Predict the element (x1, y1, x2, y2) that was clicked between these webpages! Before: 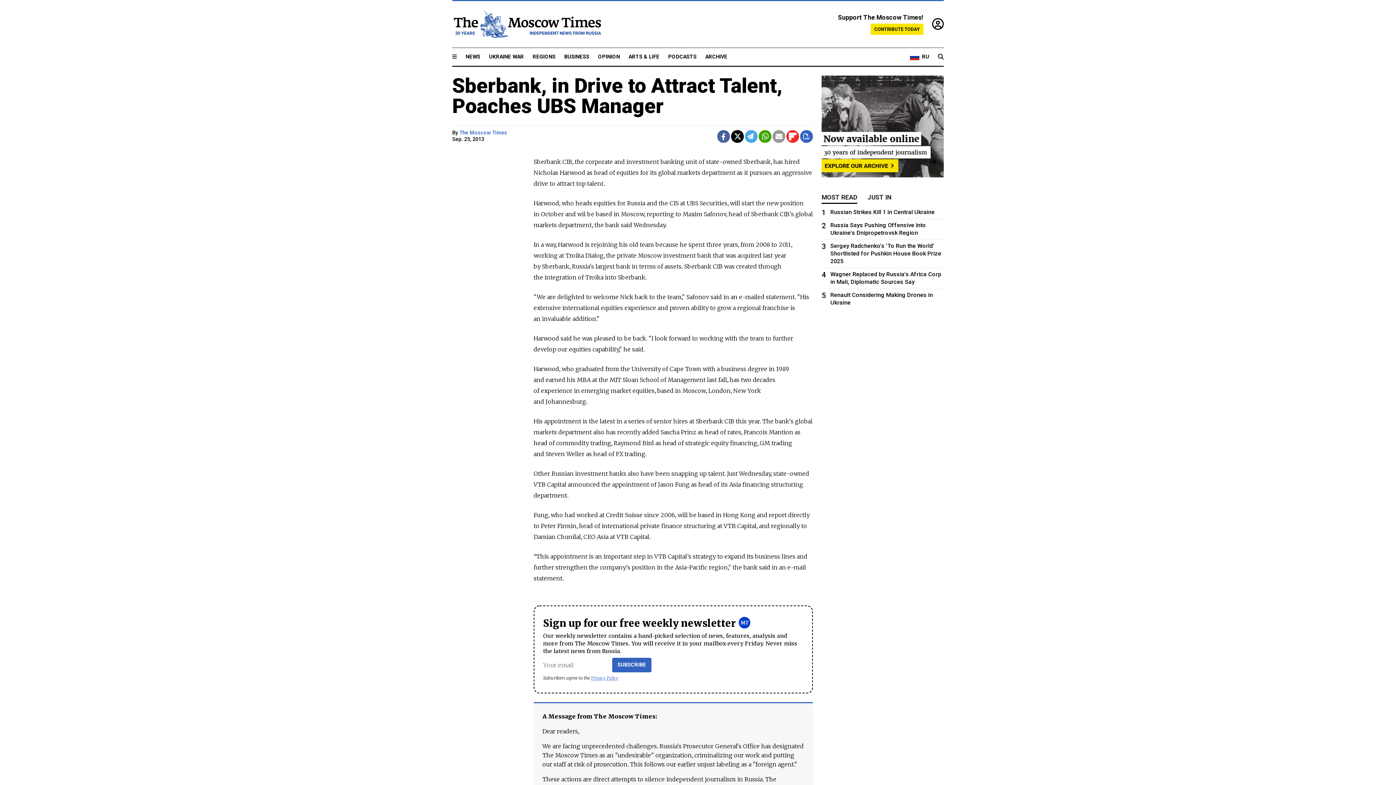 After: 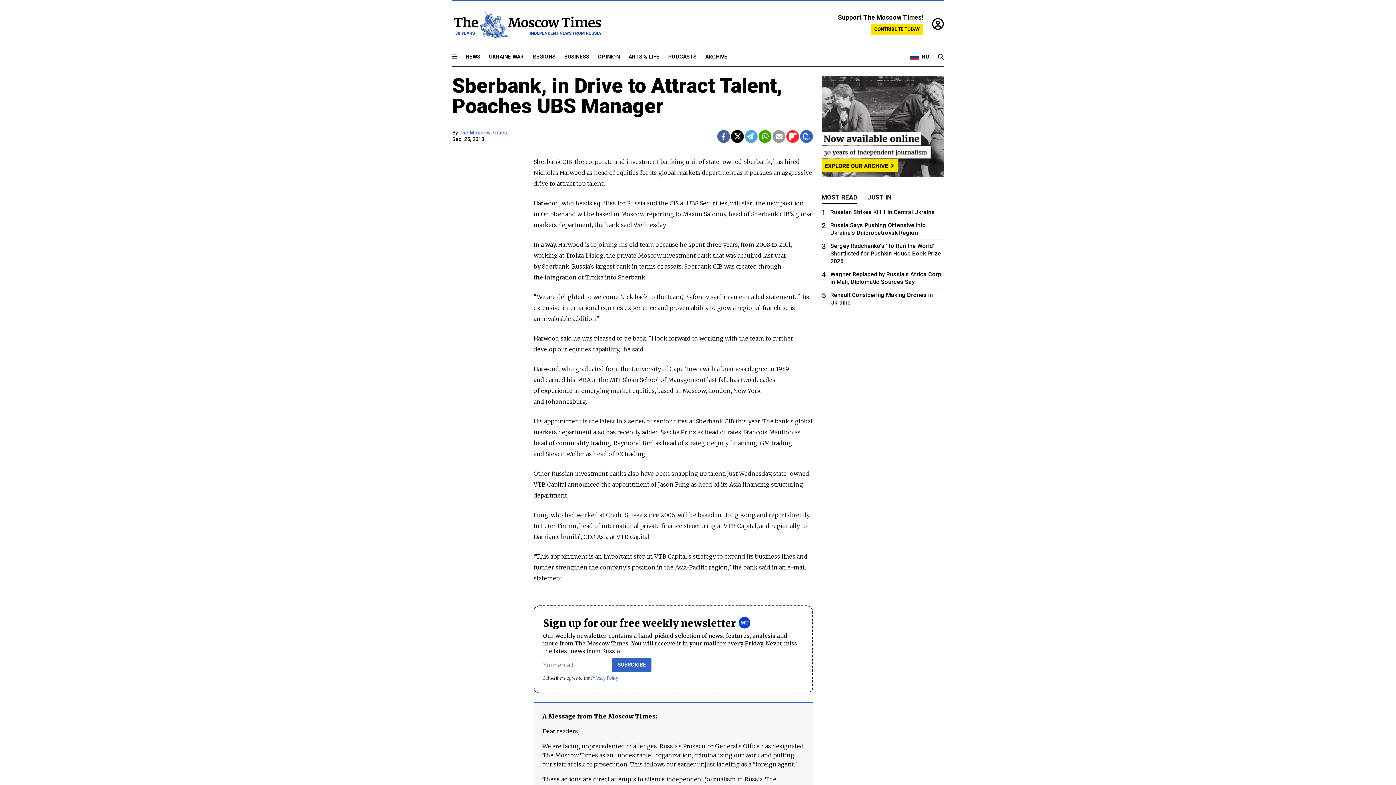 Action: bbox: (731, 130, 744, 142)